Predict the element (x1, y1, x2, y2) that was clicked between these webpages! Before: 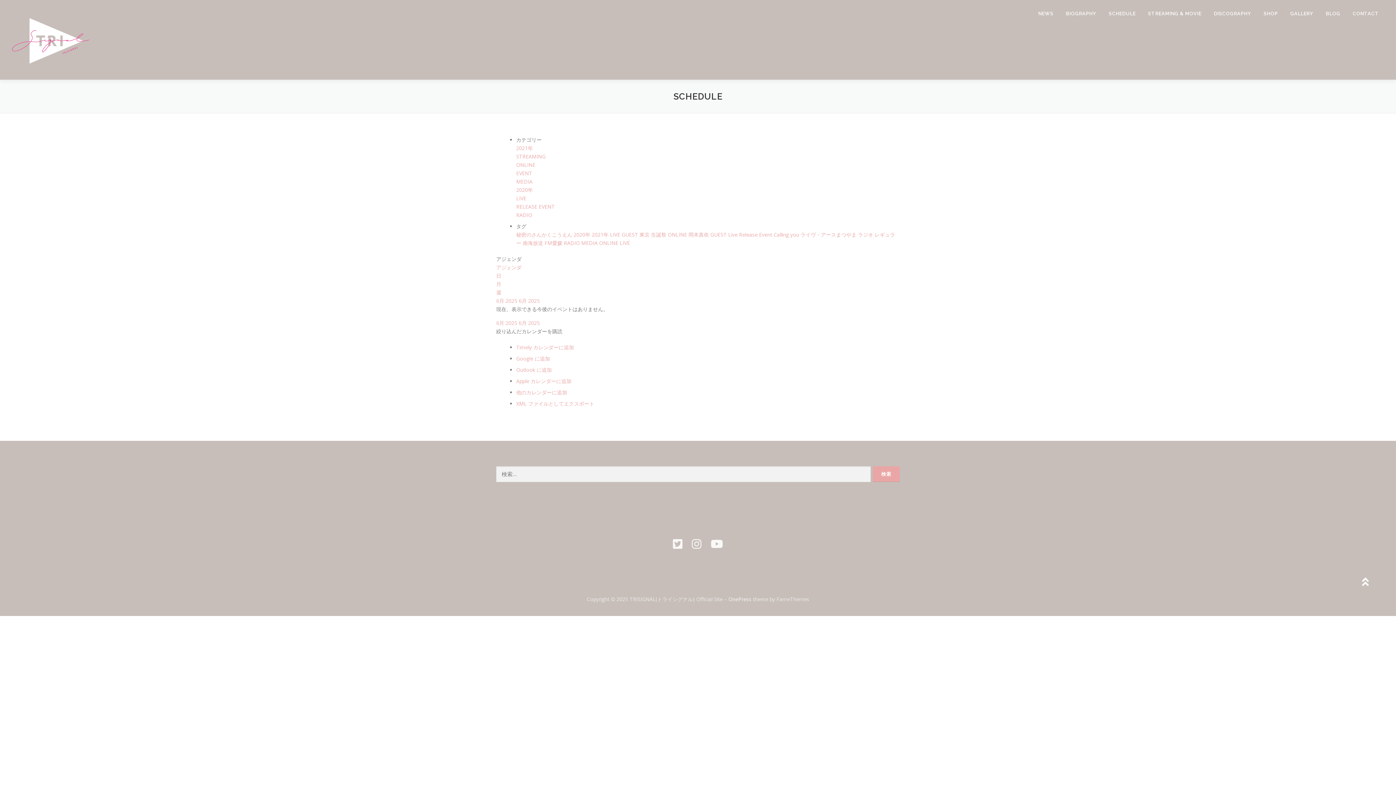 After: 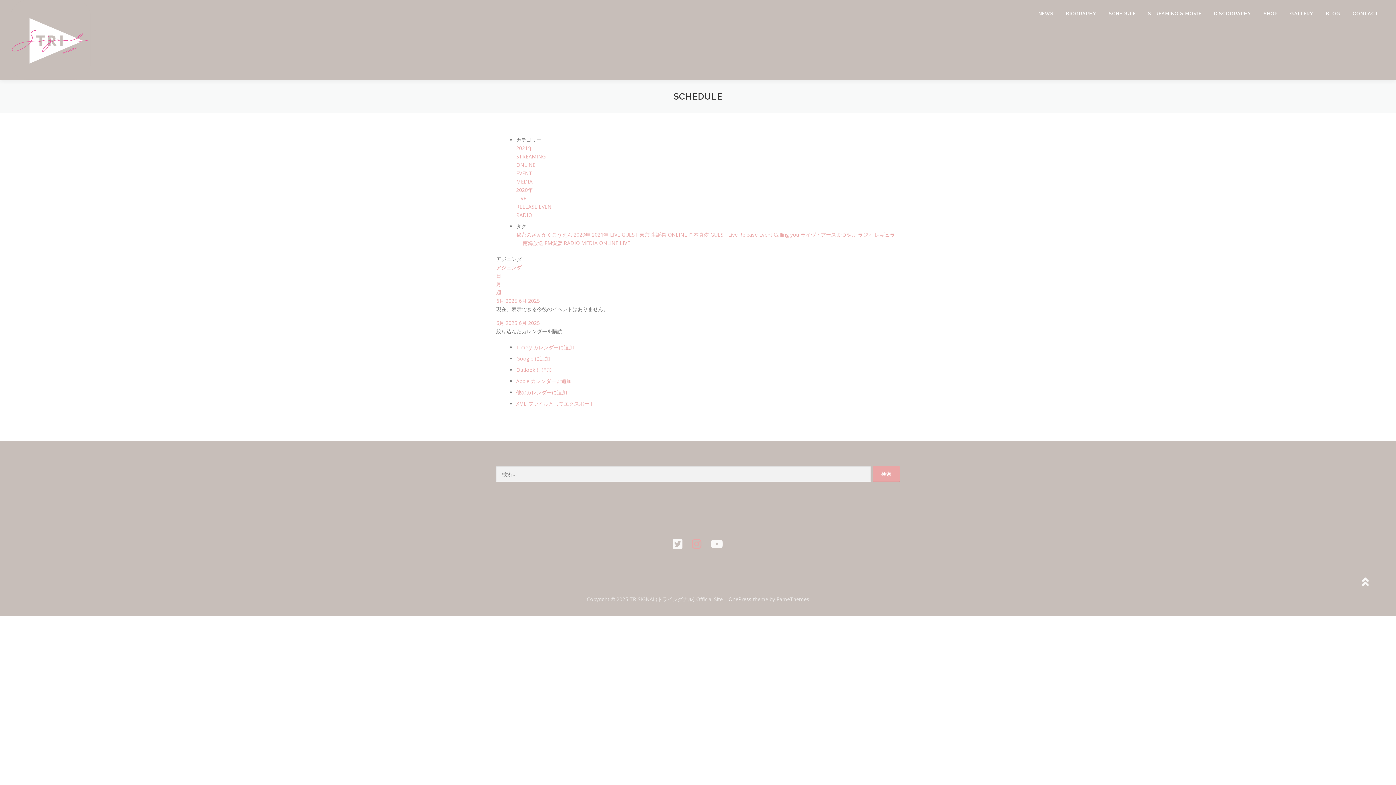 Action: bbox: (692, 536, 701, 551)